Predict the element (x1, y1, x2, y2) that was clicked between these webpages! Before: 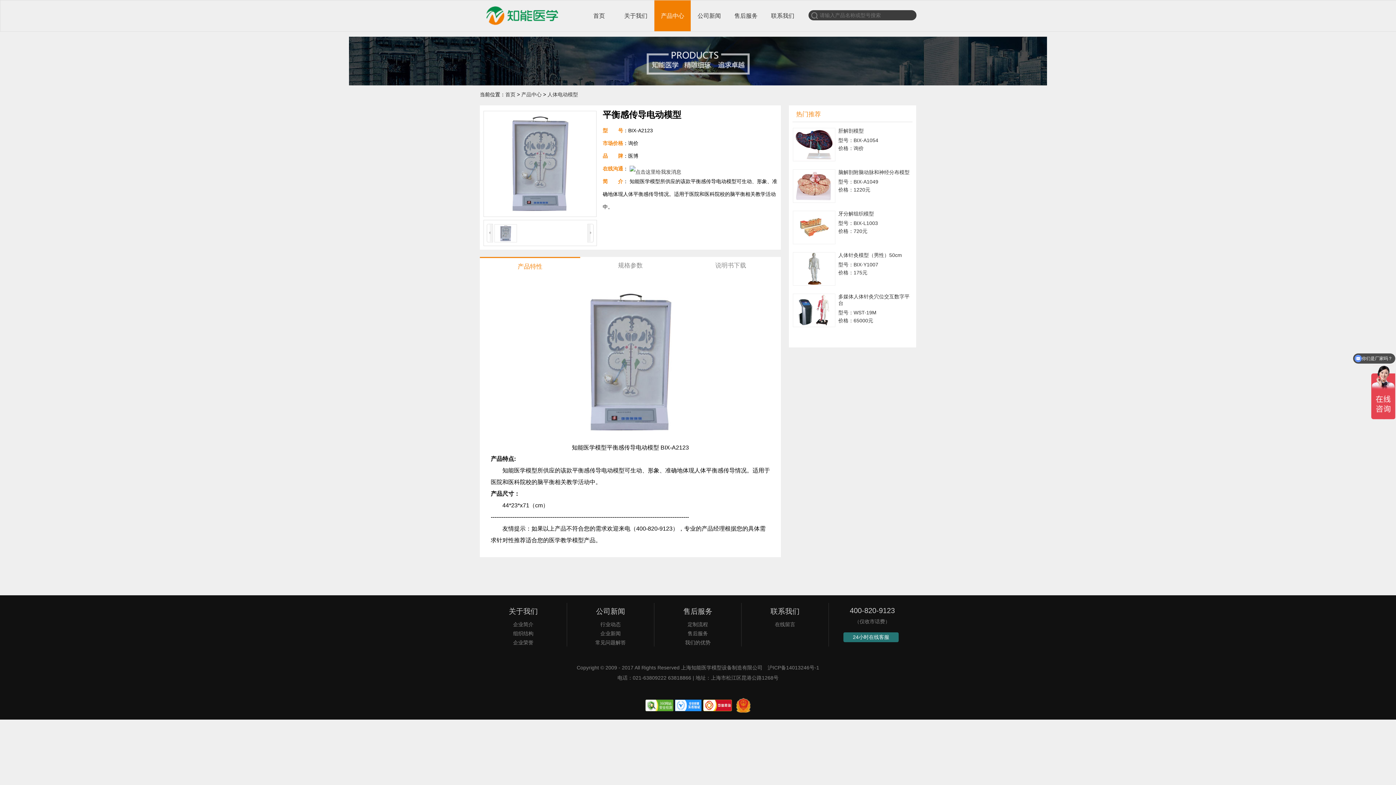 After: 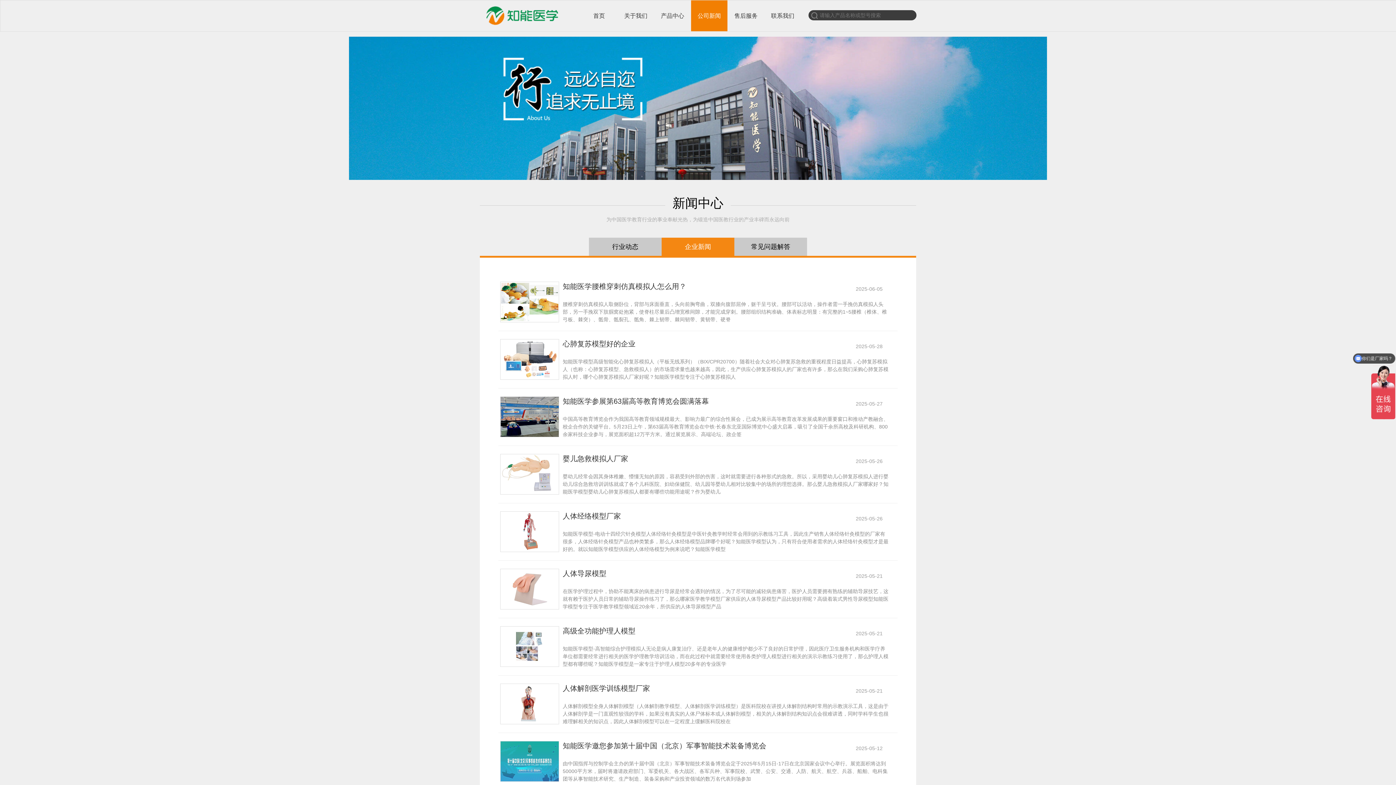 Action: label: 企业新闻 bbox: (567, 629, 654, 638)